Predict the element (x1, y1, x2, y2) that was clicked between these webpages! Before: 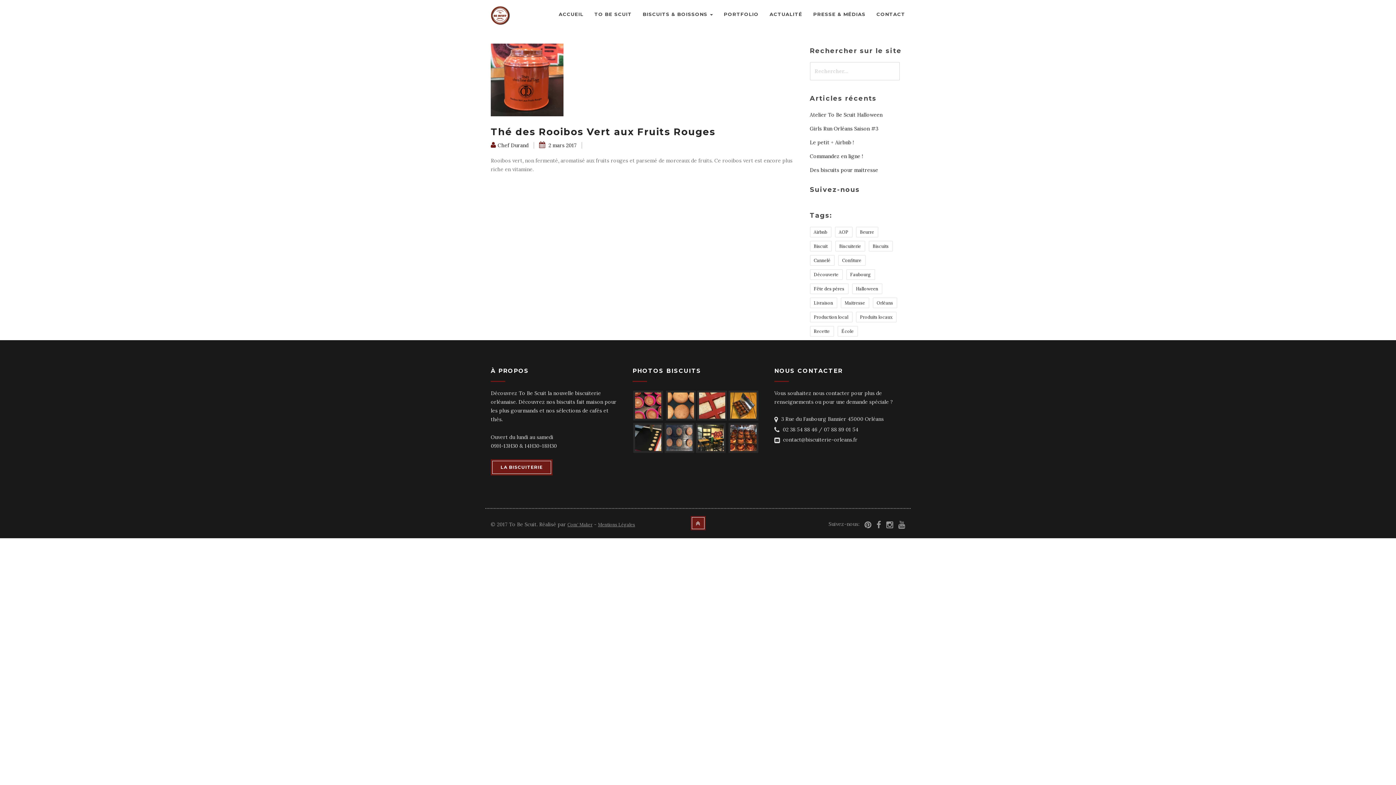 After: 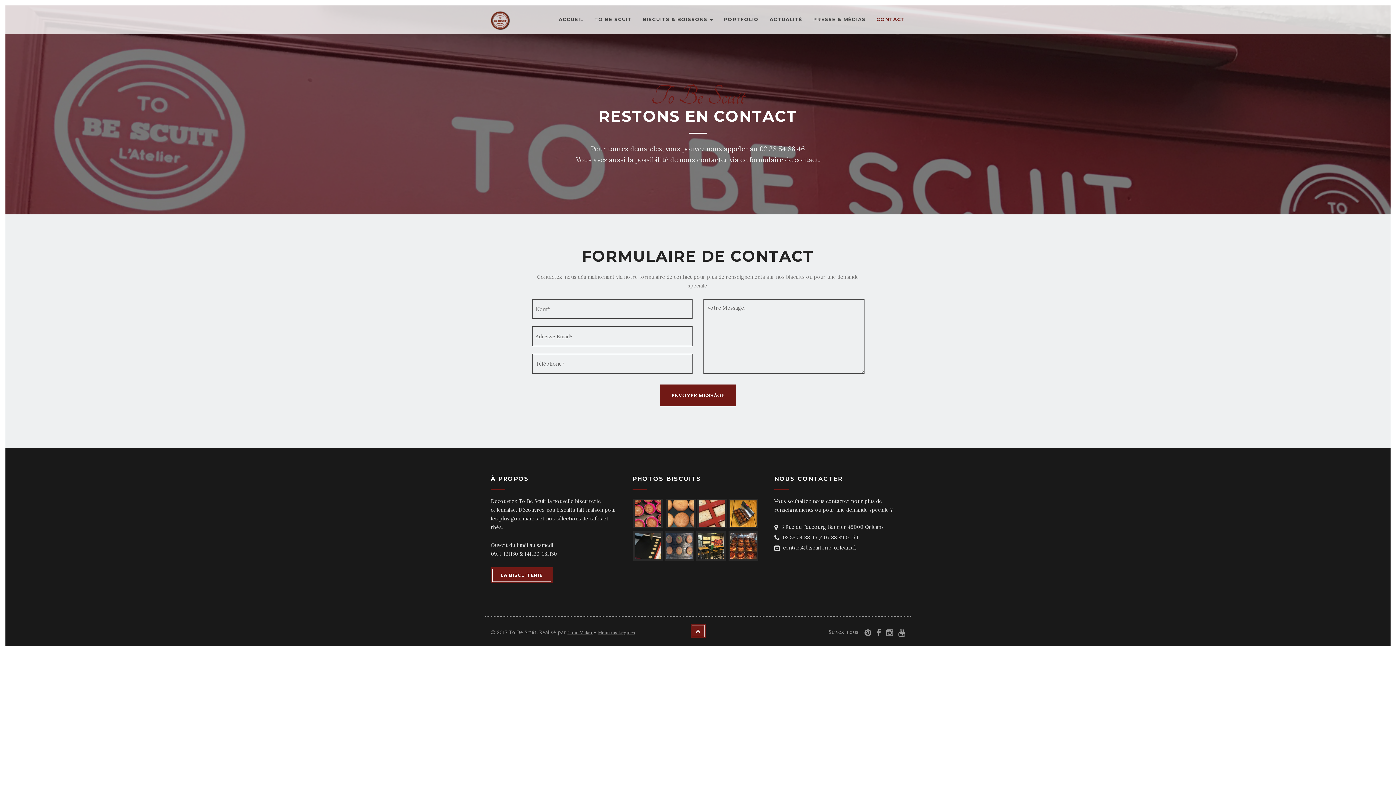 Action: bbox: (871, 6, 910, 21) label: CONTACT